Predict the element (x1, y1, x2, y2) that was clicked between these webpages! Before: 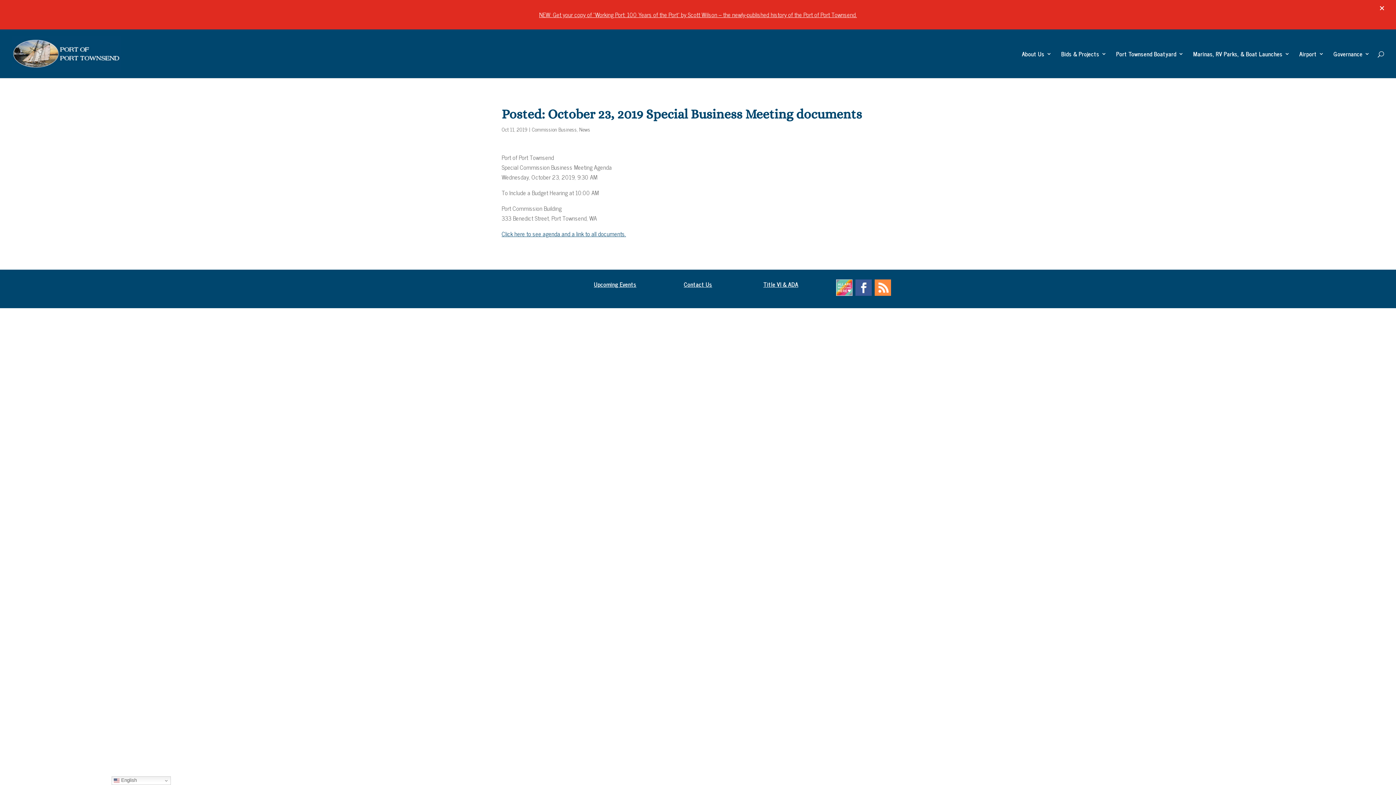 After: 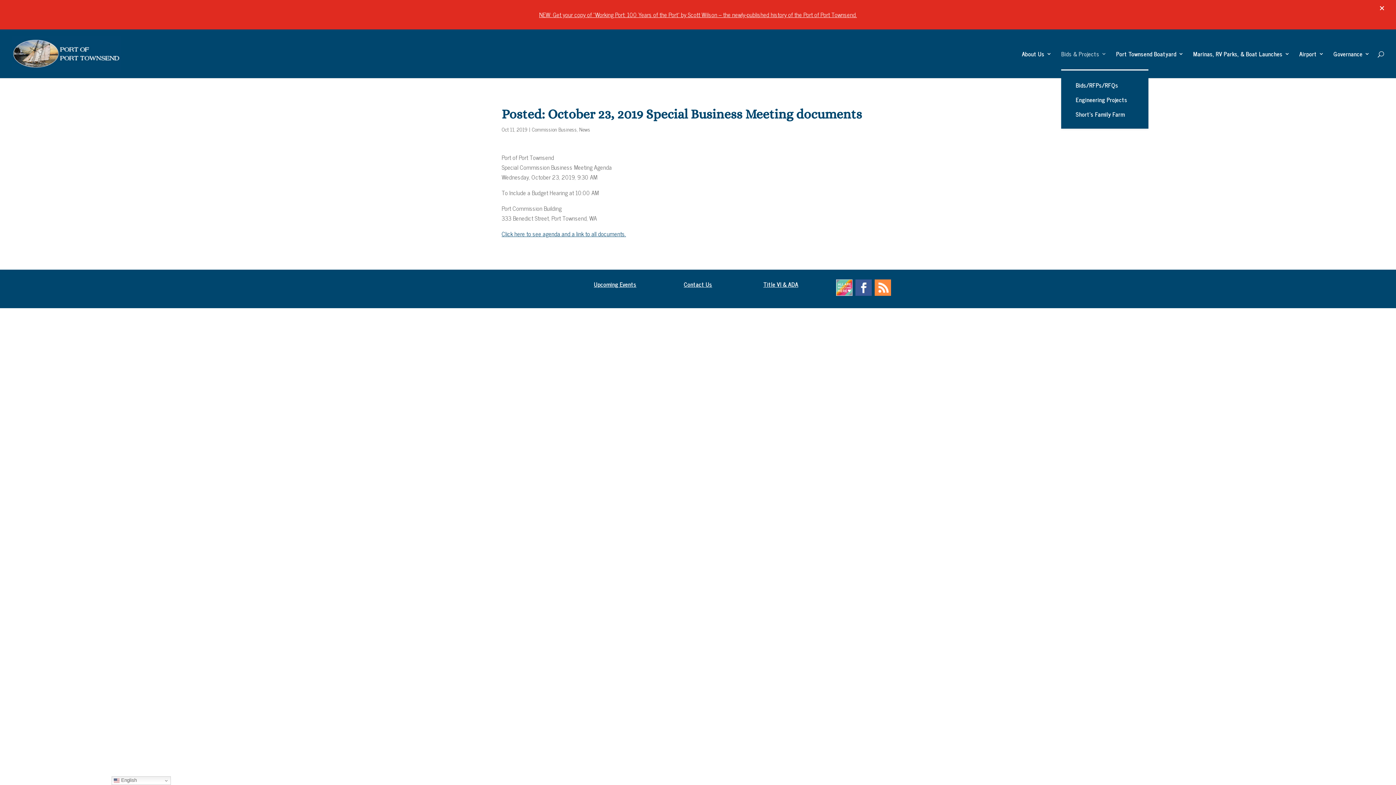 Action: bbox: (1061, 21, 1106, 48) label: Bids & Projects